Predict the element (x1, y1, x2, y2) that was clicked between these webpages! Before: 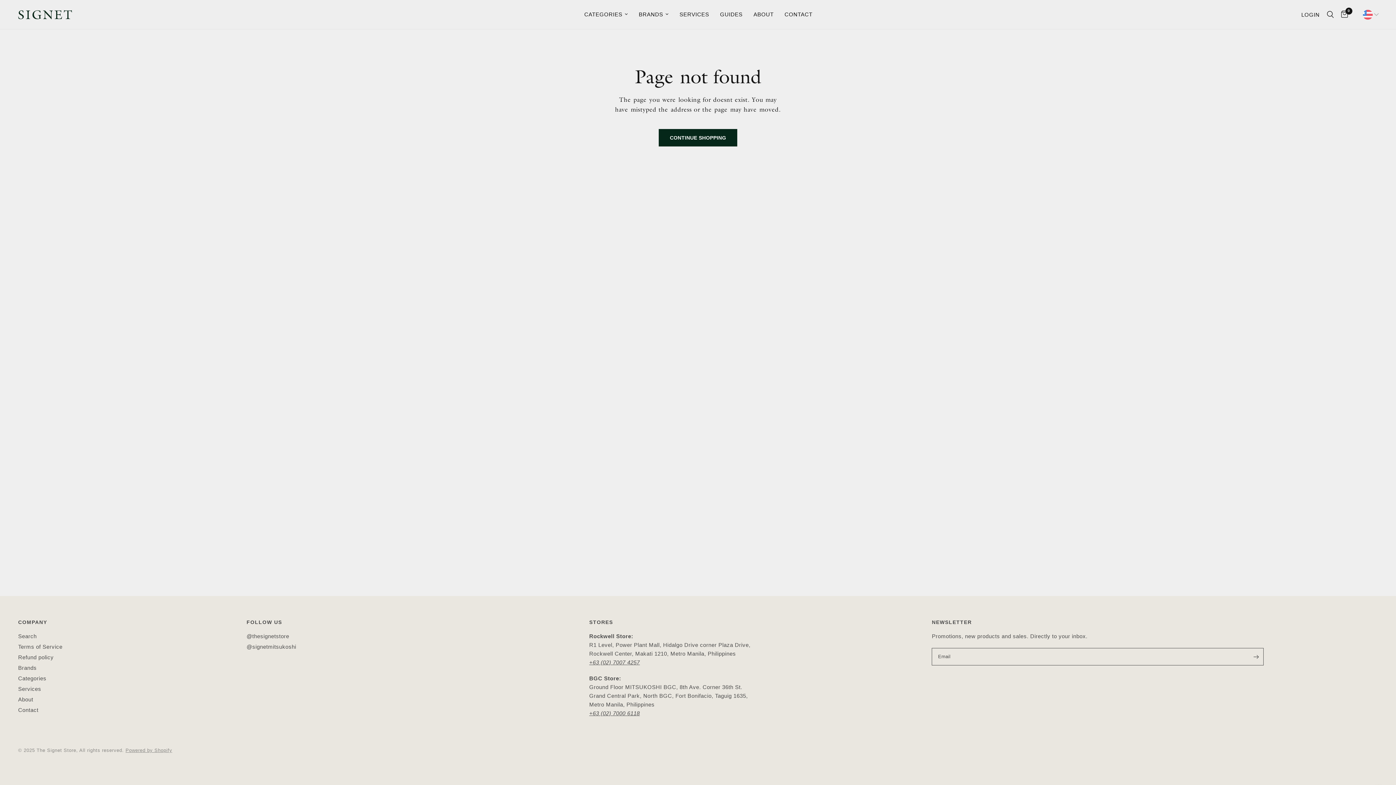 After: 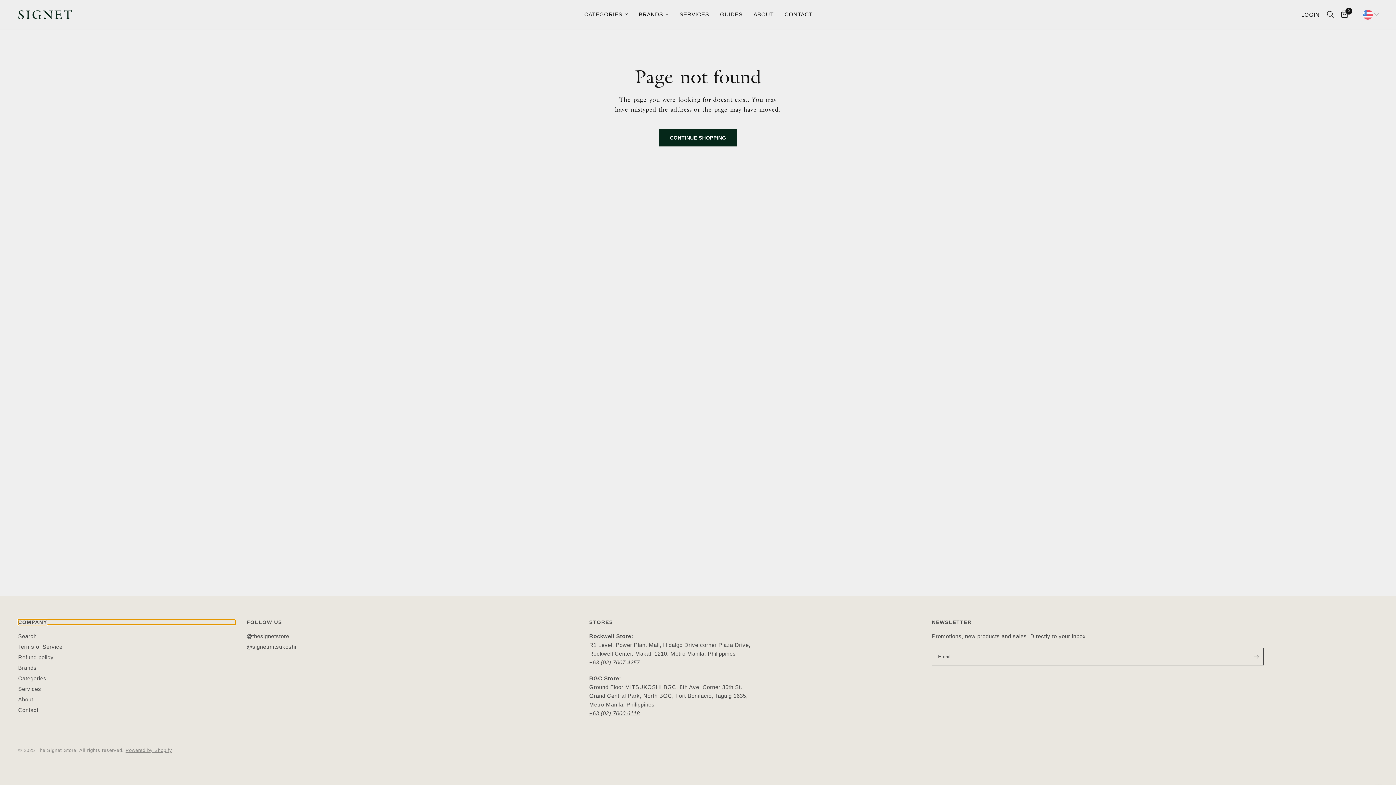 Action: bbox: (18, 620, 235, 625) label: COMPANY